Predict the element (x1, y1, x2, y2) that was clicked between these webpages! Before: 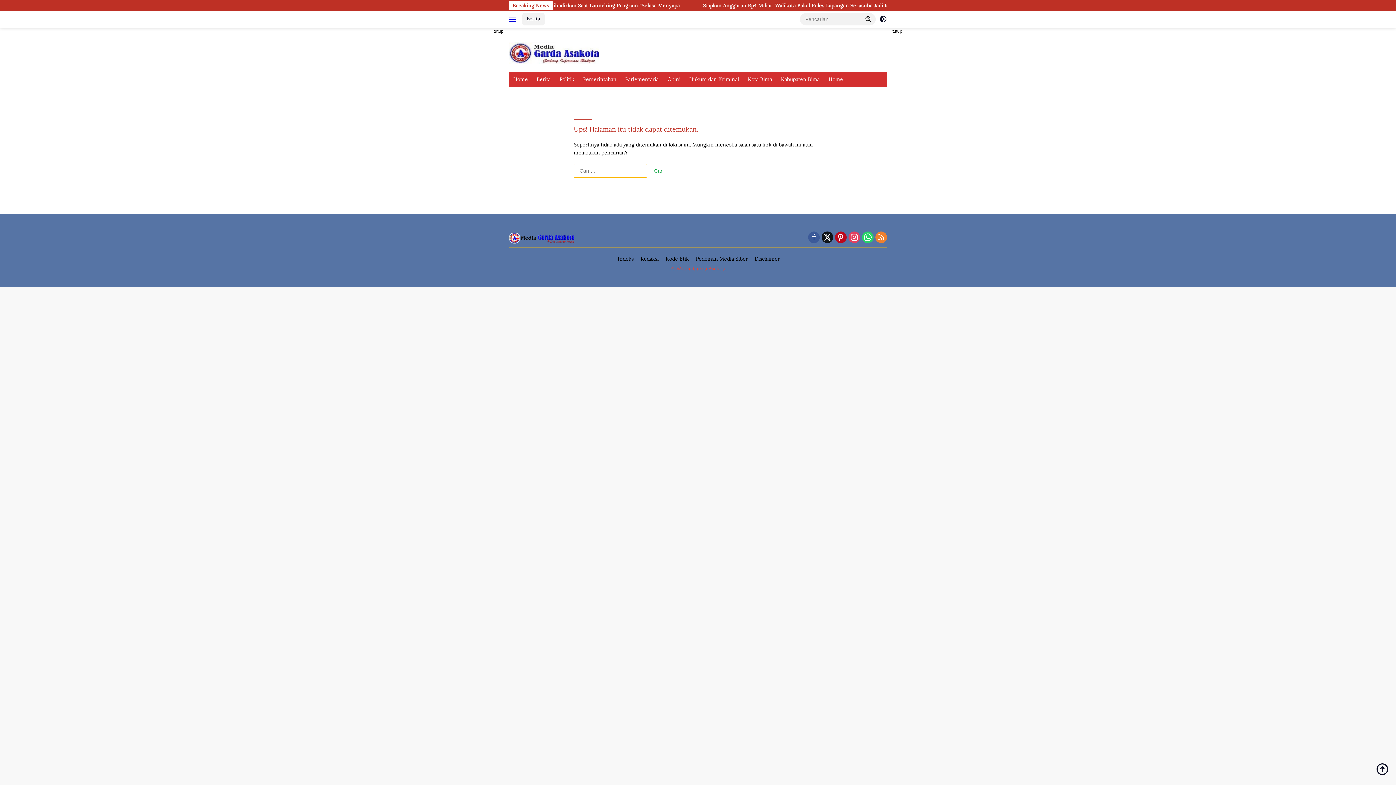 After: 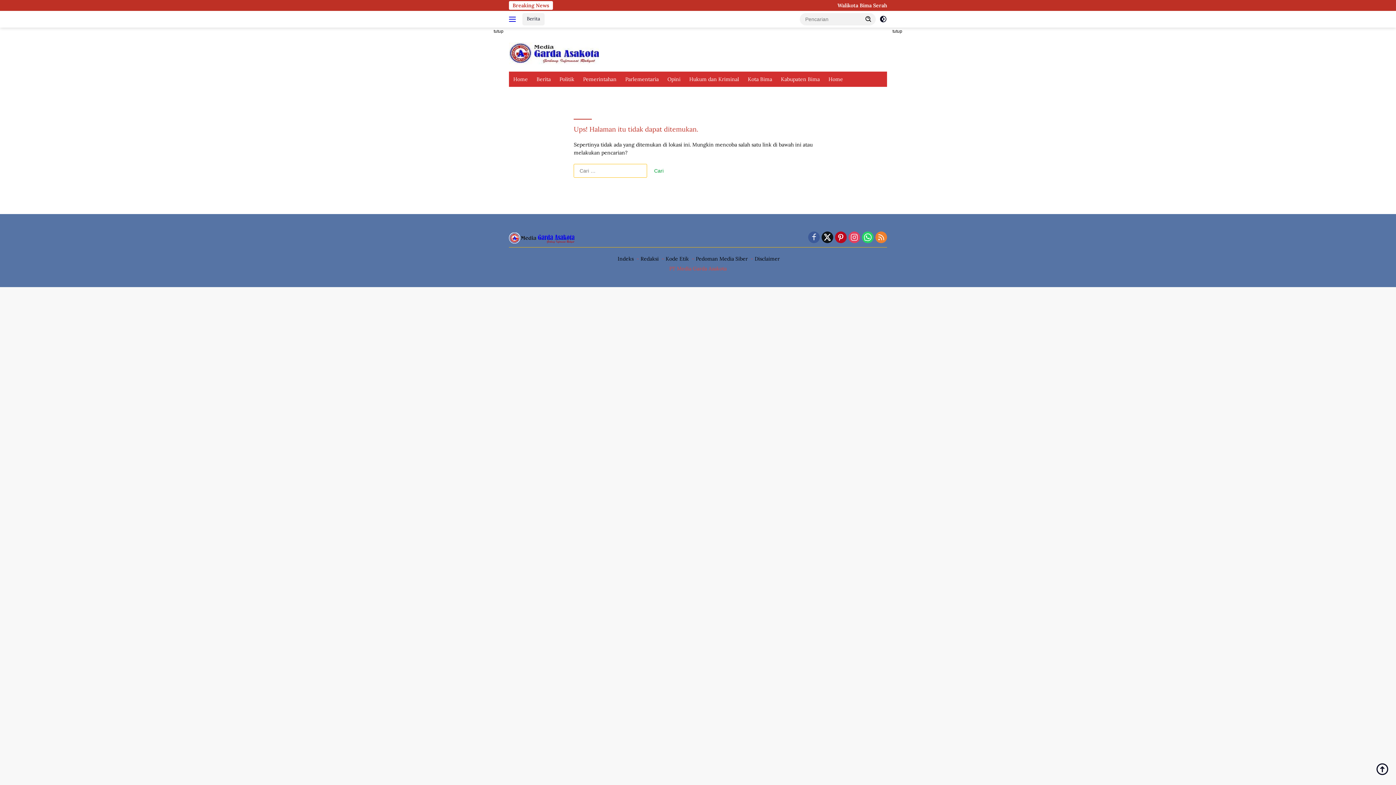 Action: bbox: (875, 231, 887, 244)